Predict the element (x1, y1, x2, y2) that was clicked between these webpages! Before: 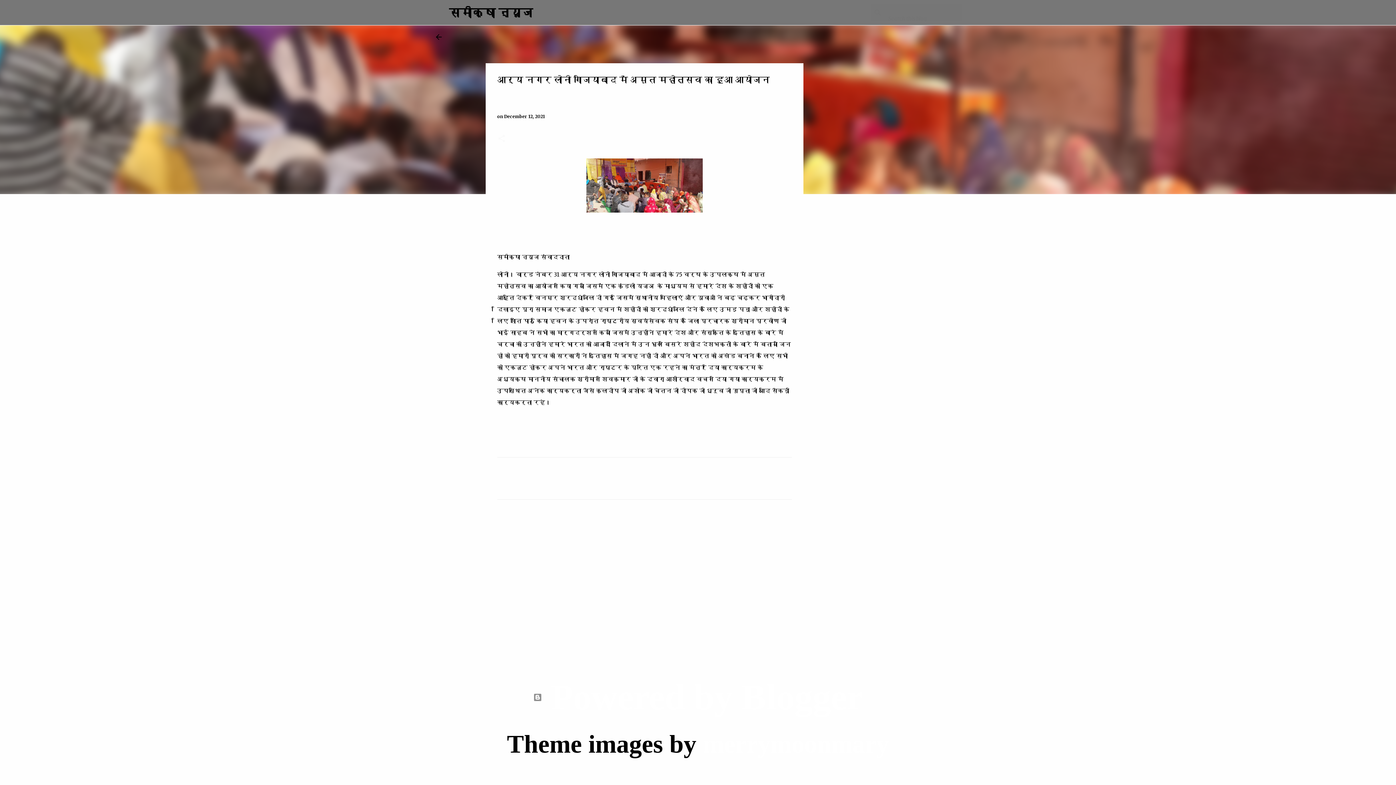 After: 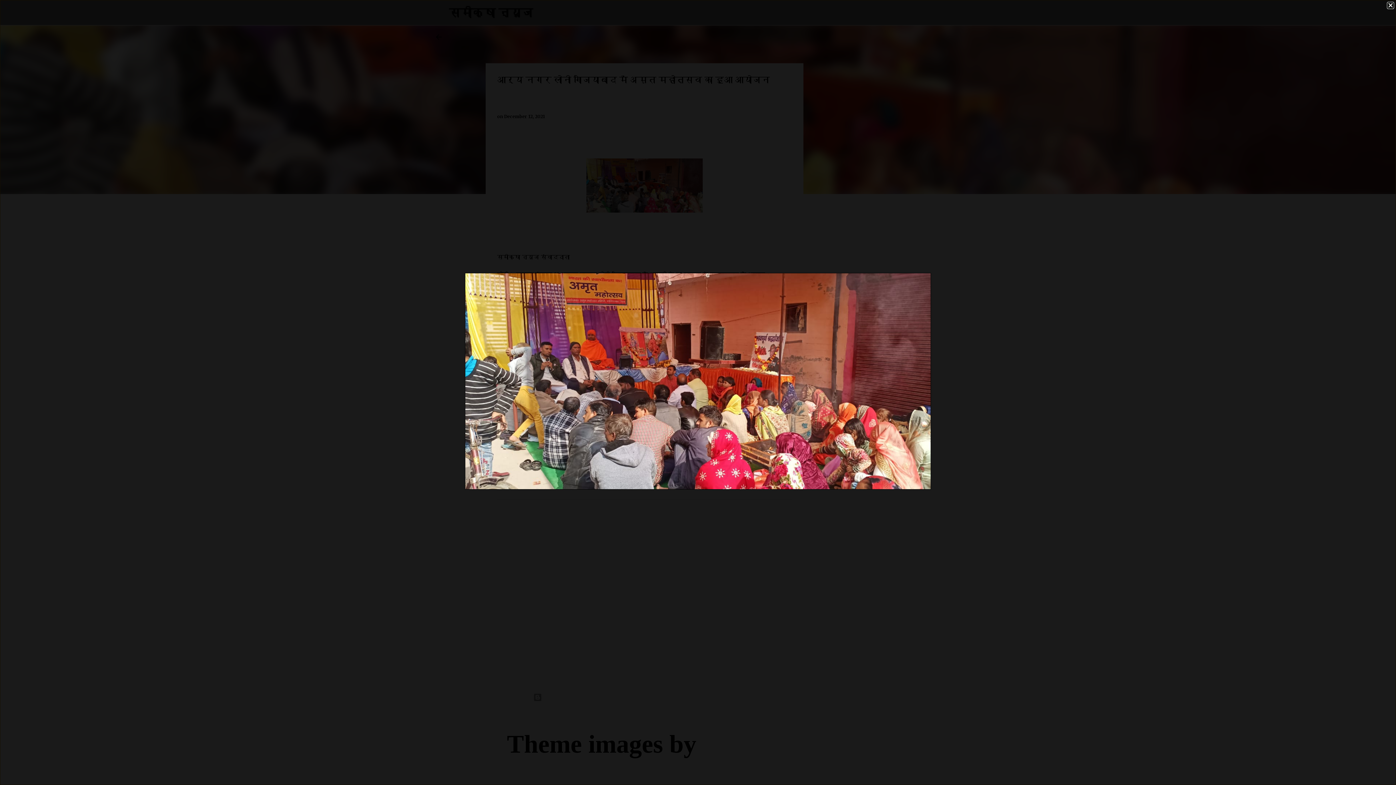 Action: bbox: (586, 158, 702, 216)